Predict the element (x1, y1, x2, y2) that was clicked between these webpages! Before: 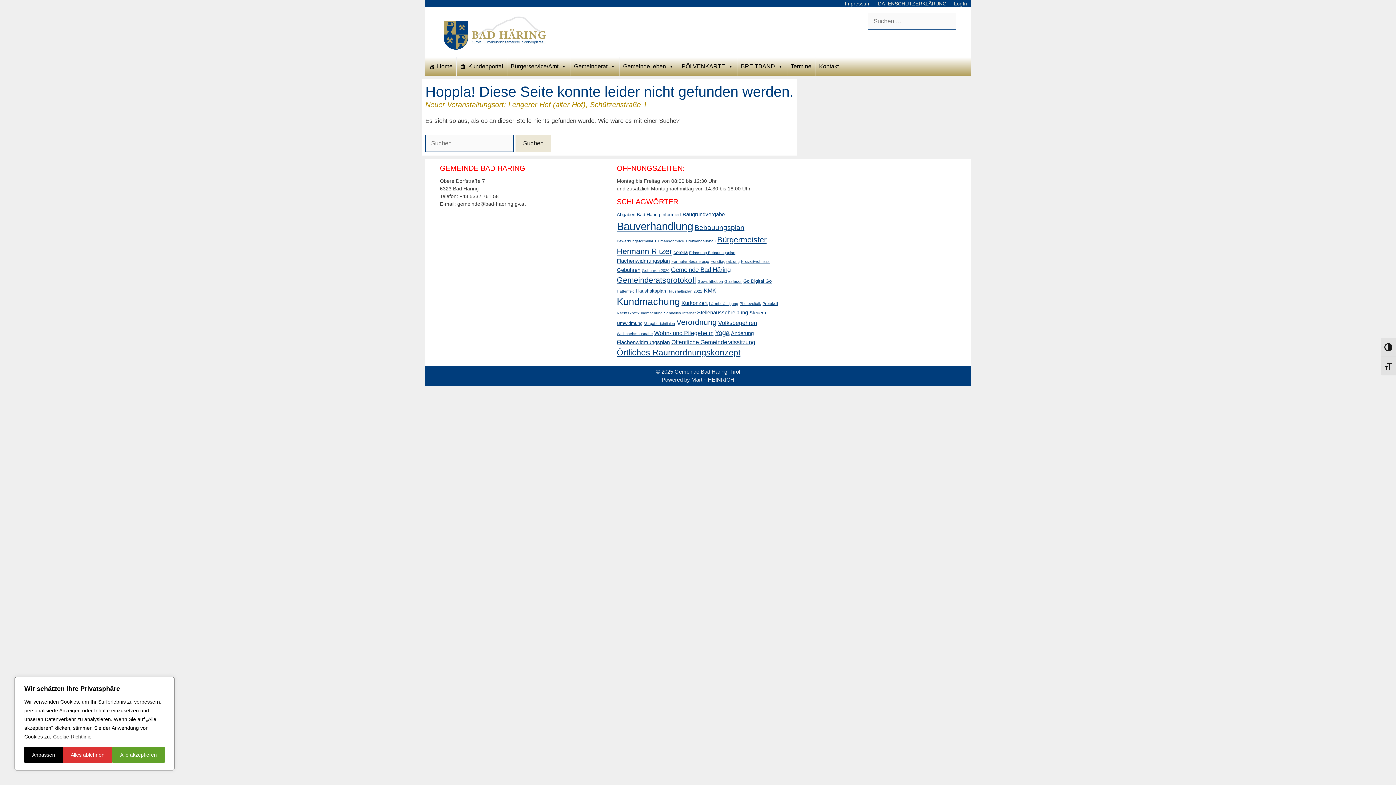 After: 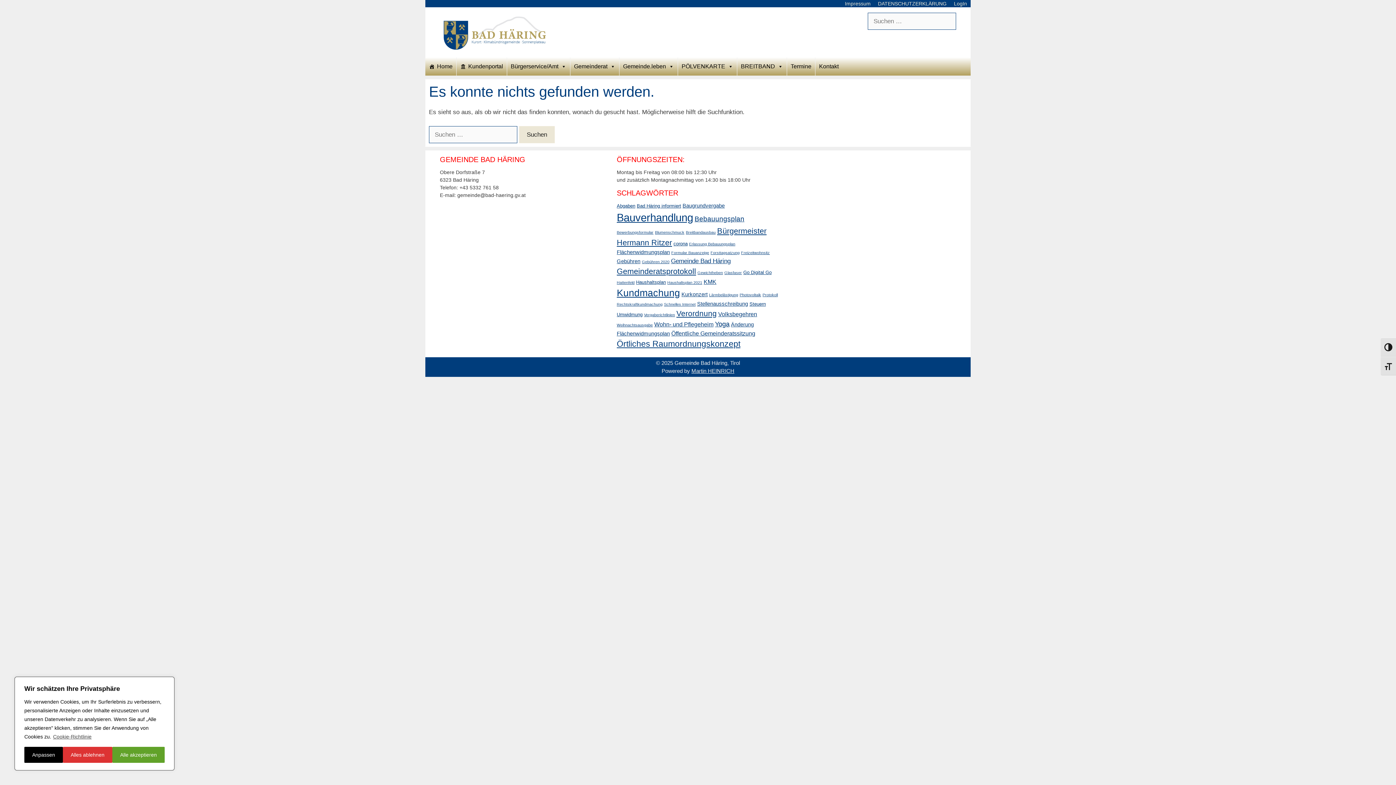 Action: label: Haushaltsplan (3 Einträge) bbox: (636, 288, 666, 293)